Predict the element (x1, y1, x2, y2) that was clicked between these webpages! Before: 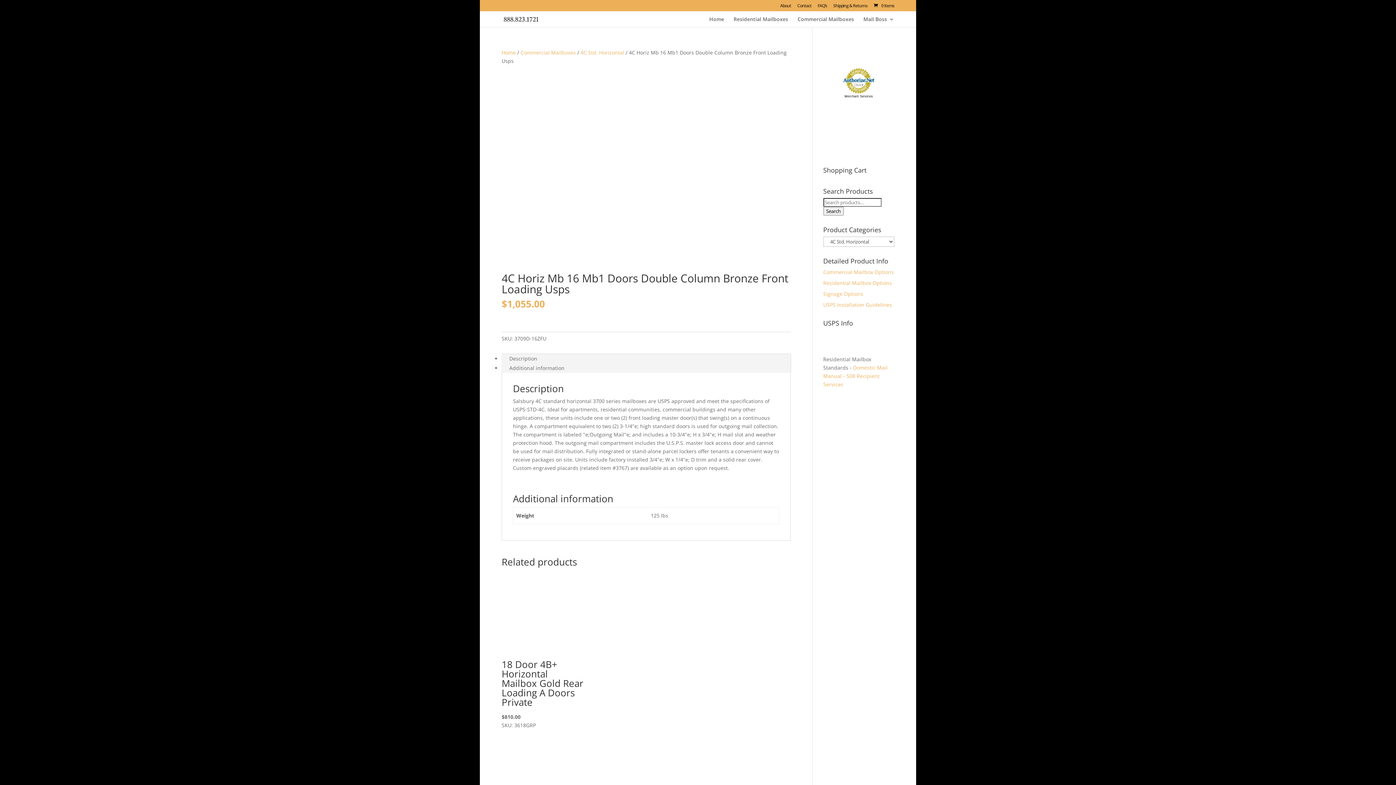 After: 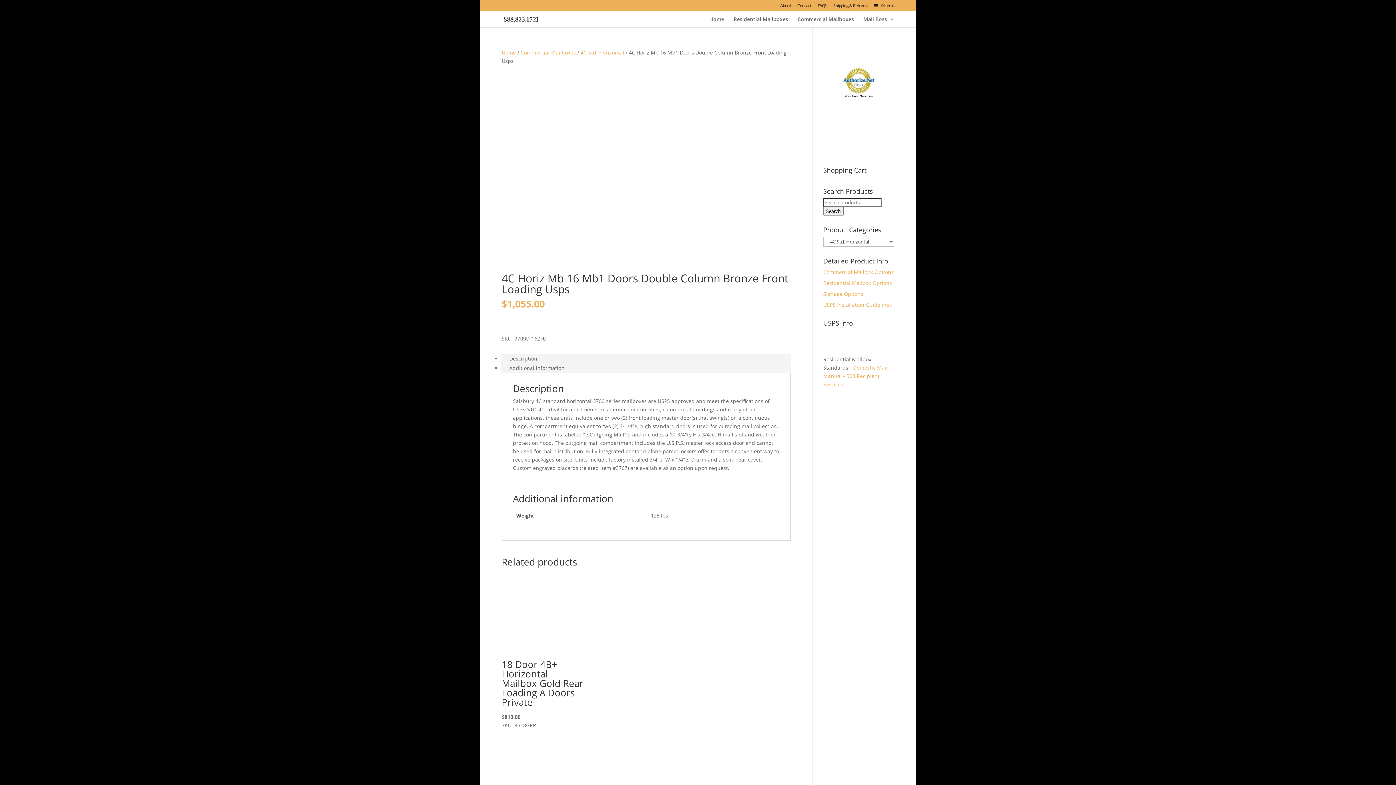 Action: bbox: (823, 123, 896, 156)